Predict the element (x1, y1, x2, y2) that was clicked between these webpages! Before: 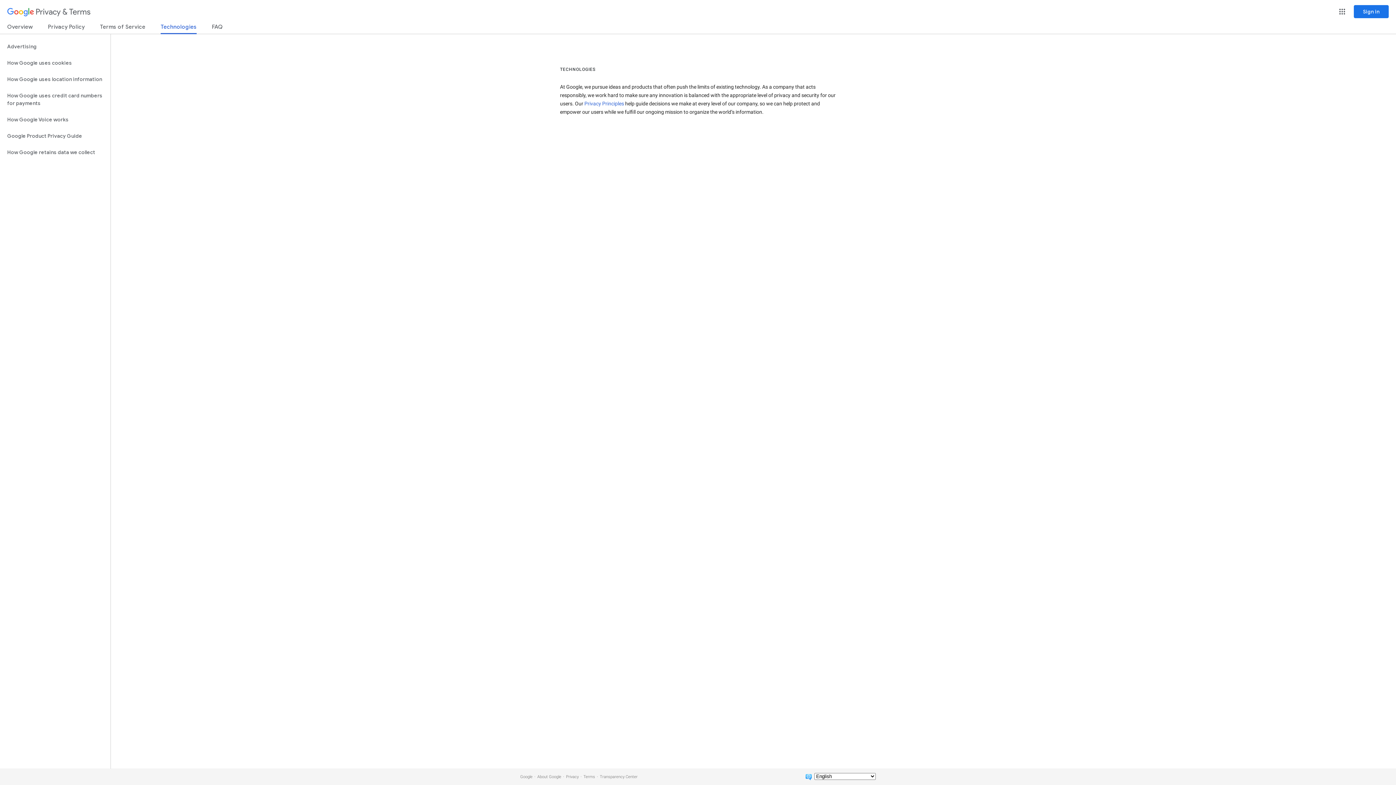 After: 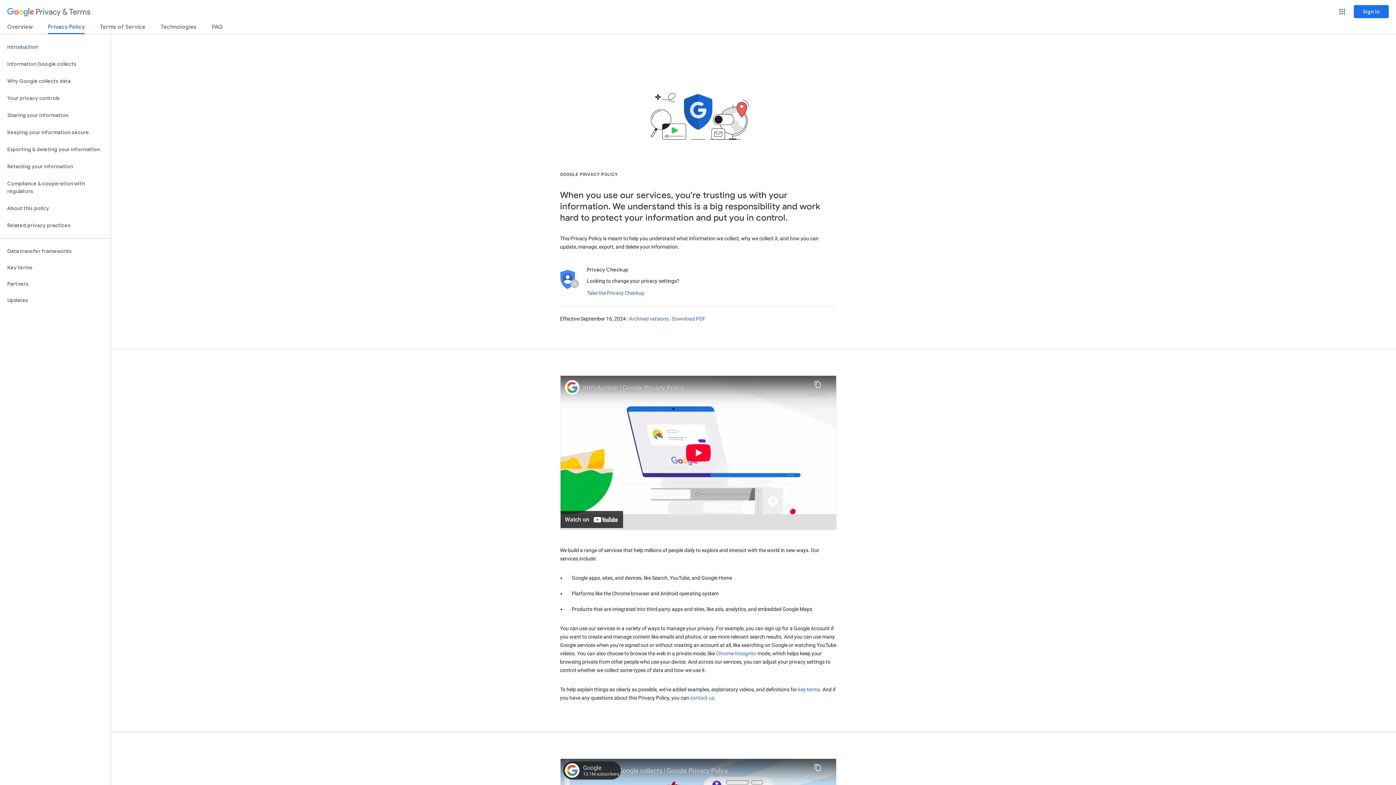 Action: bbox: (566, 774, 578, 779) label: Privacy